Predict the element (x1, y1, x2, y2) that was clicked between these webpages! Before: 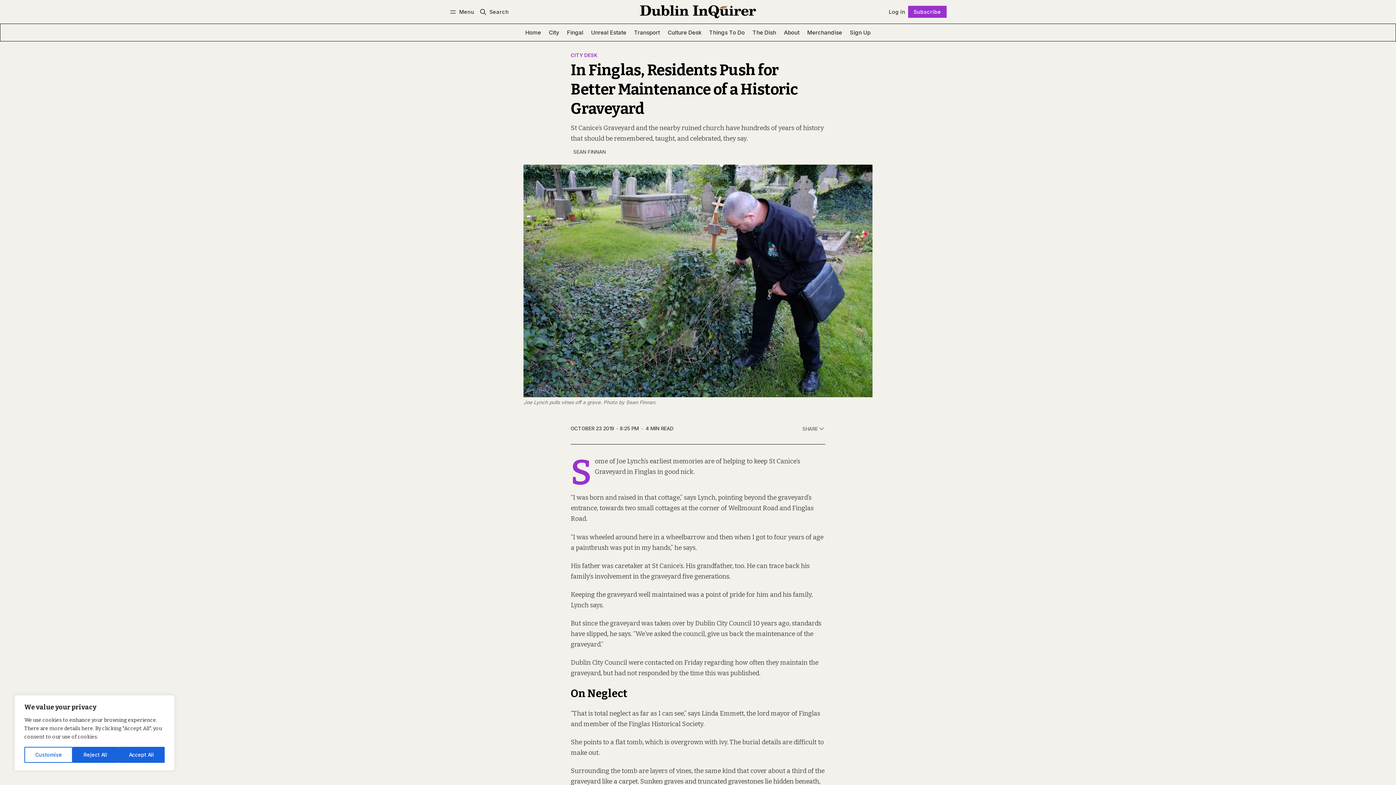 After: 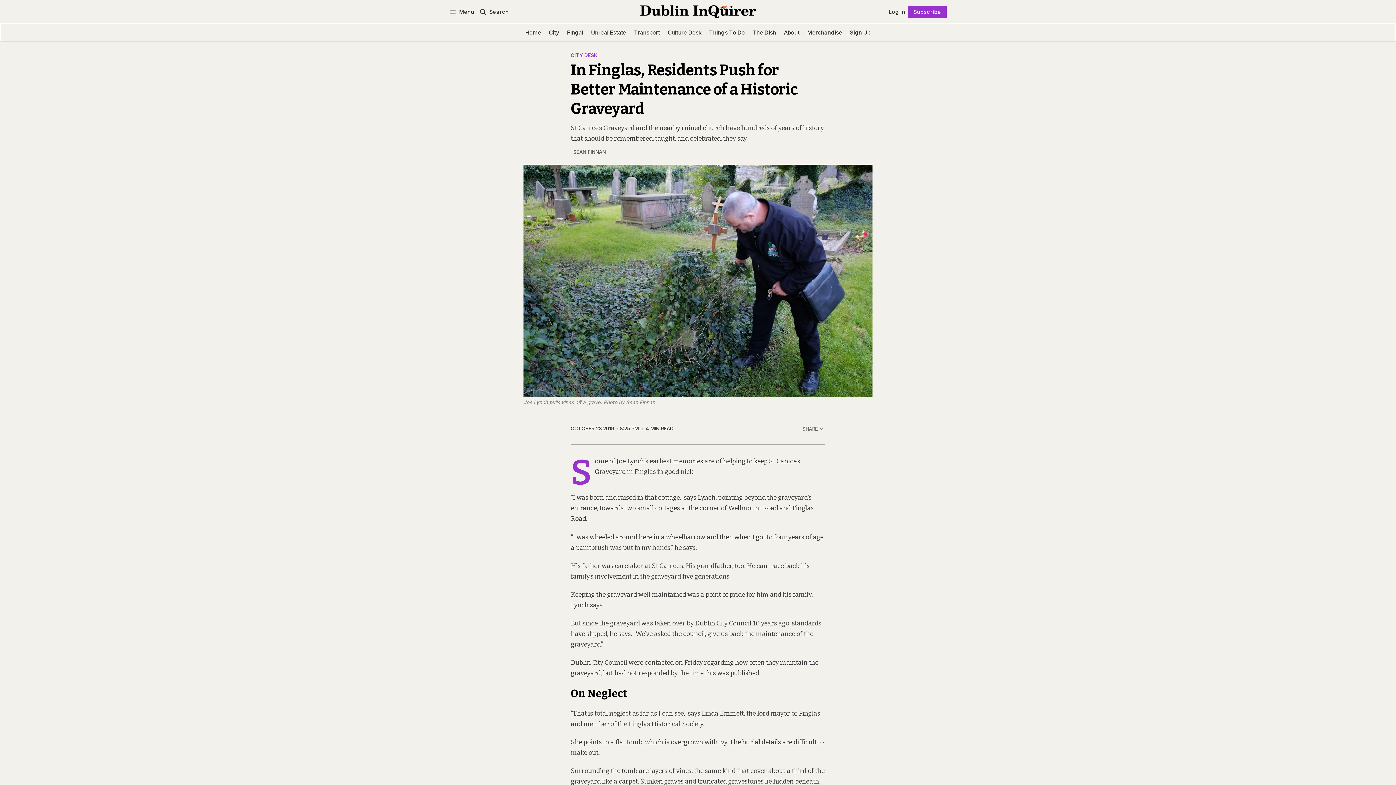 Action: label: Reject All bbox: (72, 747, 118, 763)